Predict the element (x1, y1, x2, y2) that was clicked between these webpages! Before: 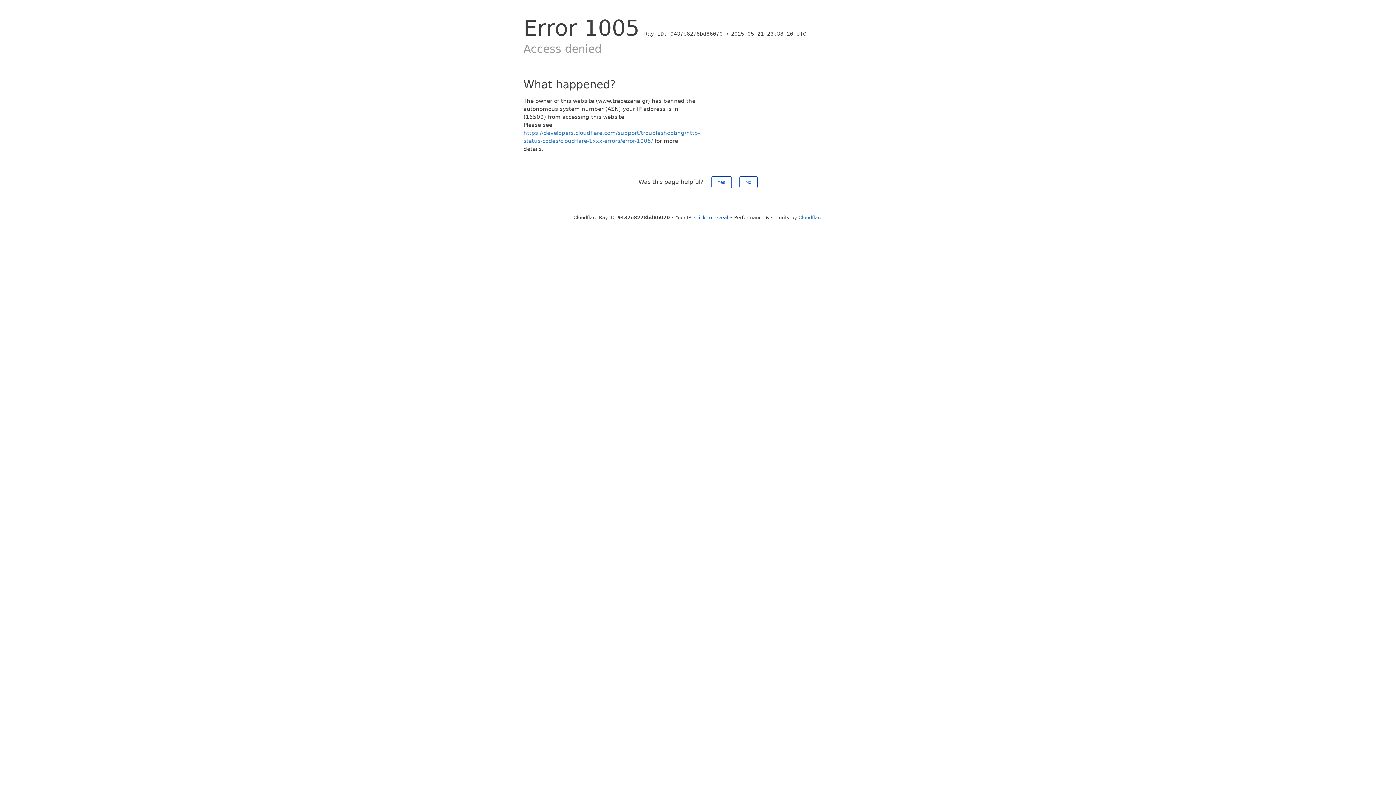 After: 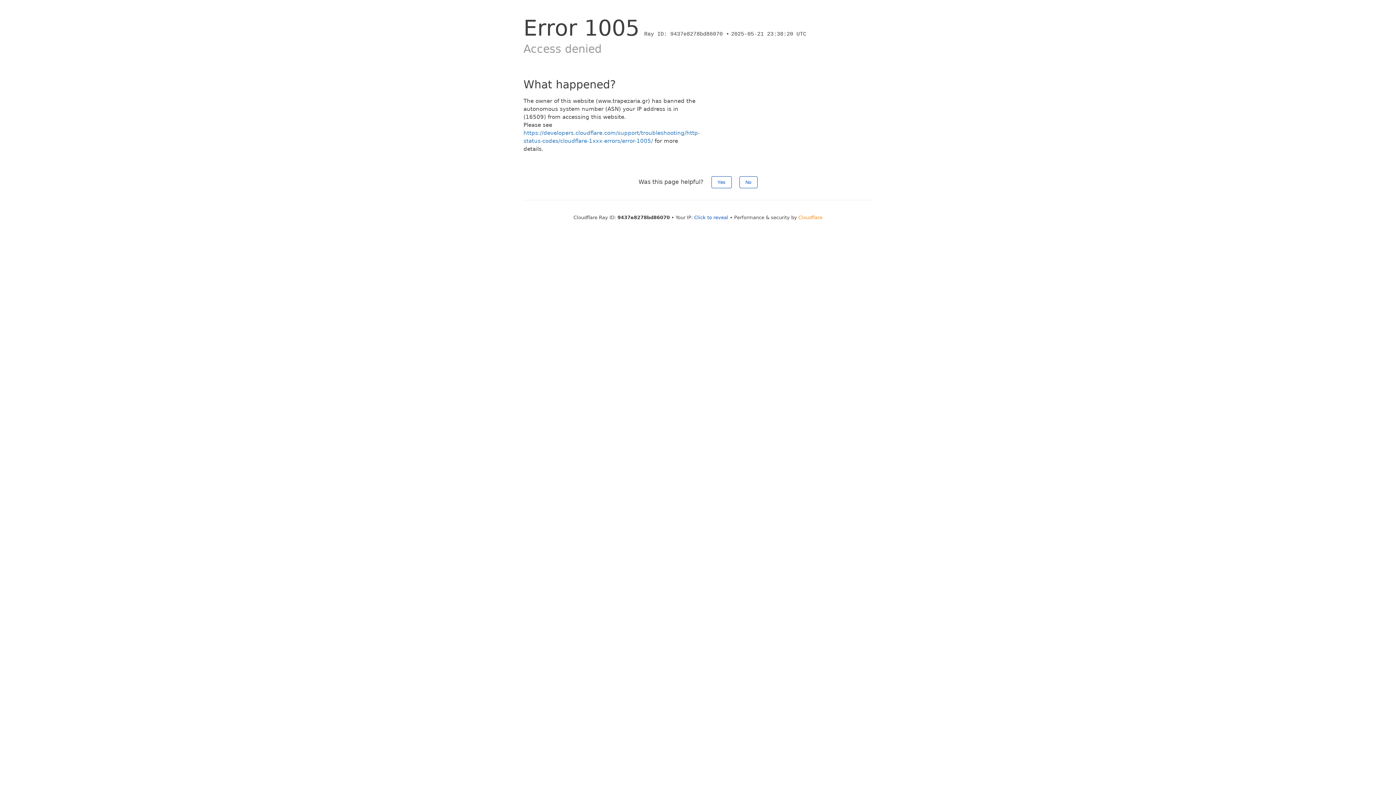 Action: label: Cloudflare bbox: (798, 214, 822, 220)